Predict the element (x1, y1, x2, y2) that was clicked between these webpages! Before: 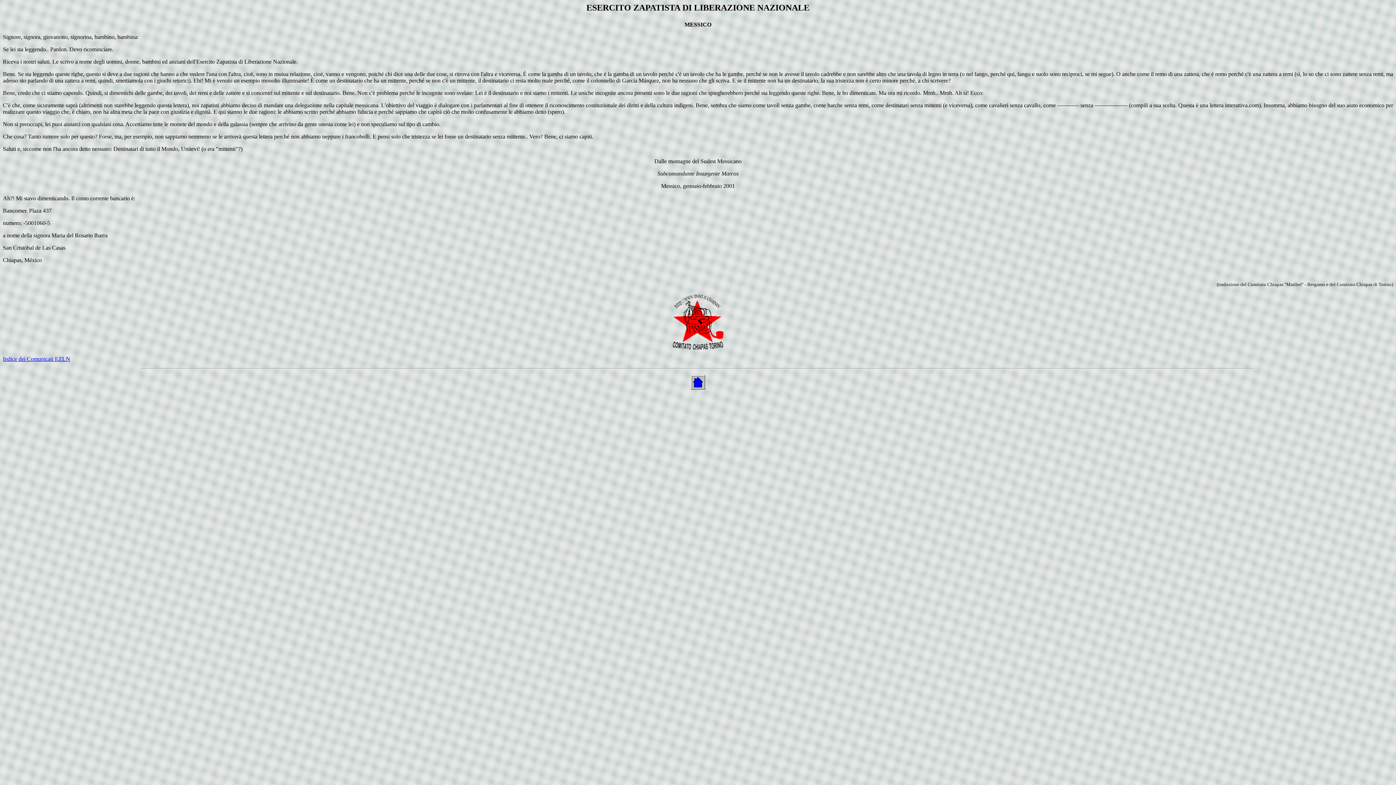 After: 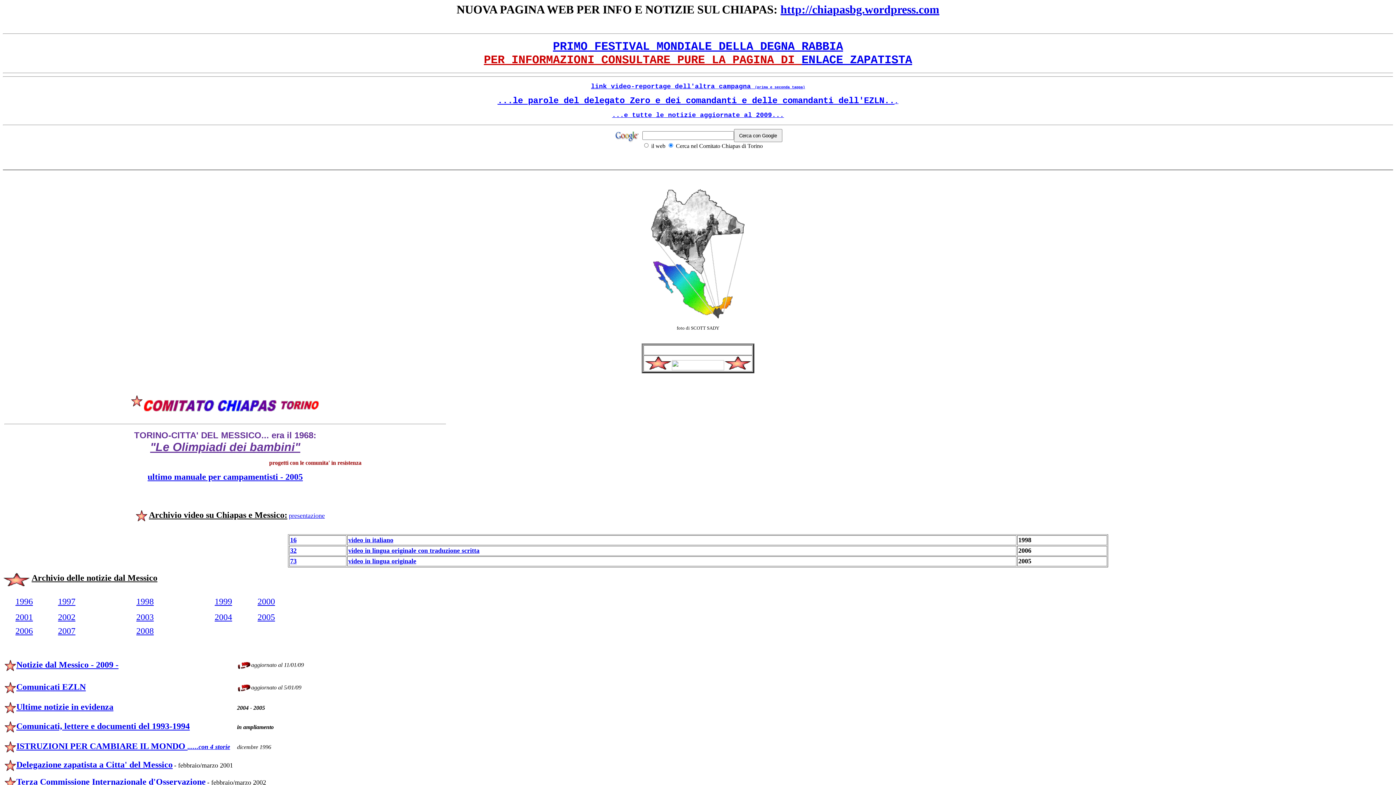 Action: bbox: (690, 384, 705, 390)